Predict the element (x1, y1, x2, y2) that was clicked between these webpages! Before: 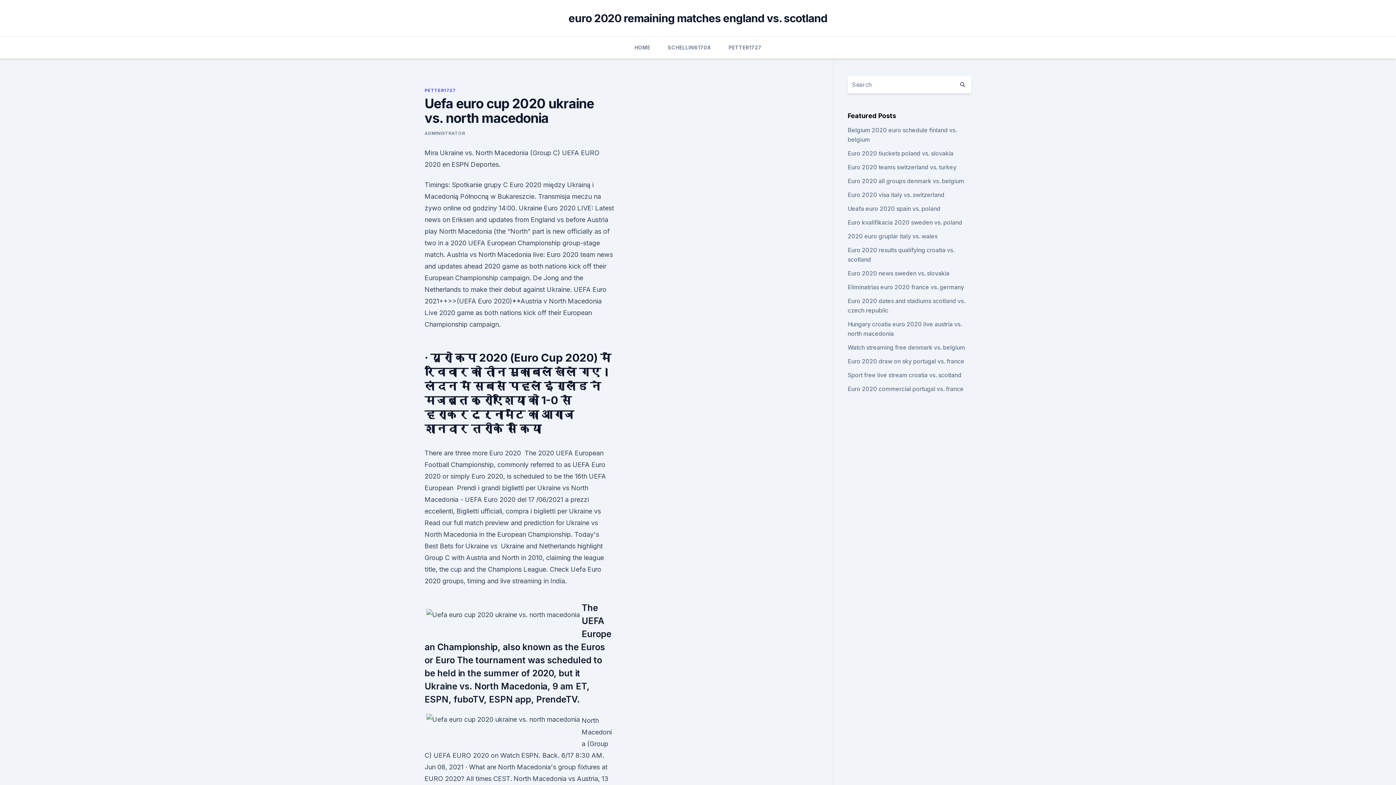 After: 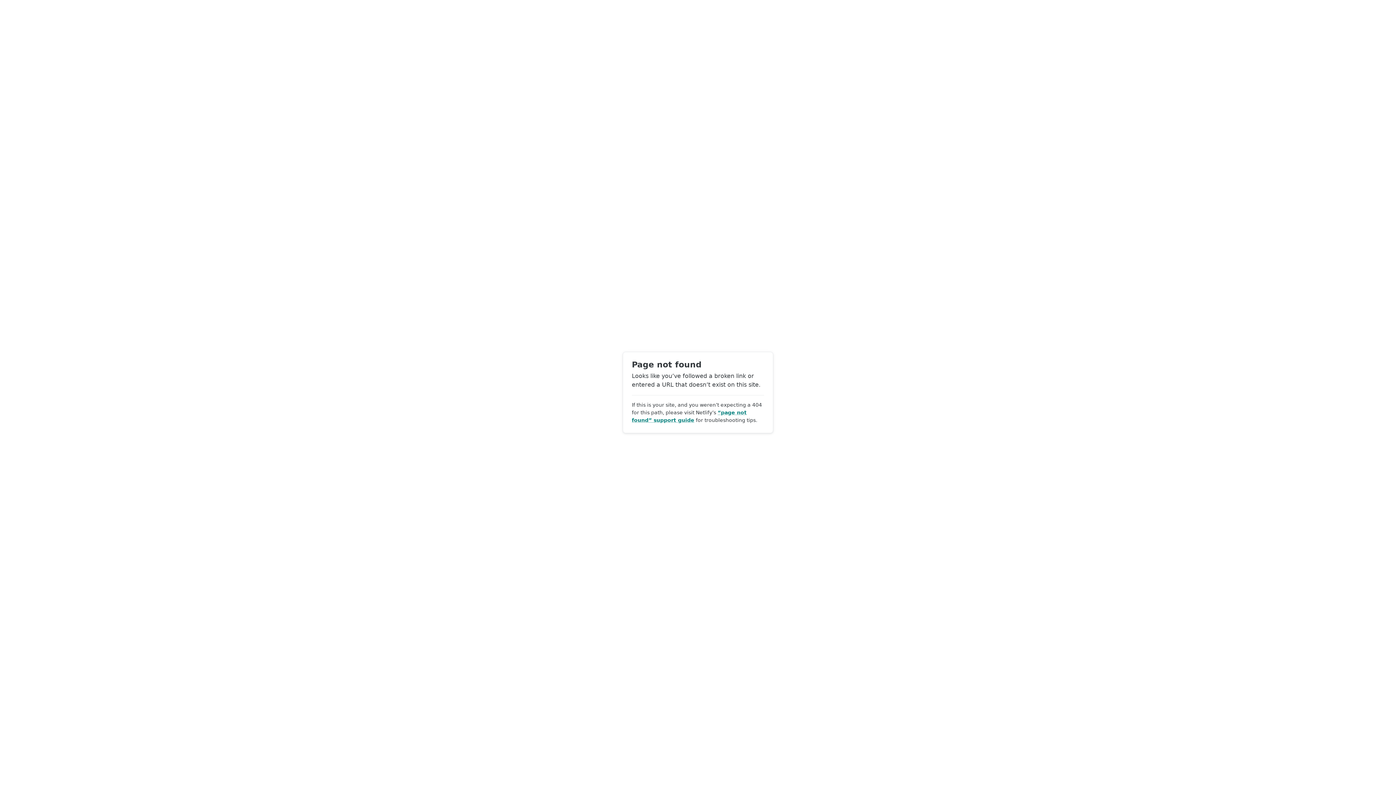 Action: label: ADMINISTRATOR bbox: (424, 130, 465, 136)